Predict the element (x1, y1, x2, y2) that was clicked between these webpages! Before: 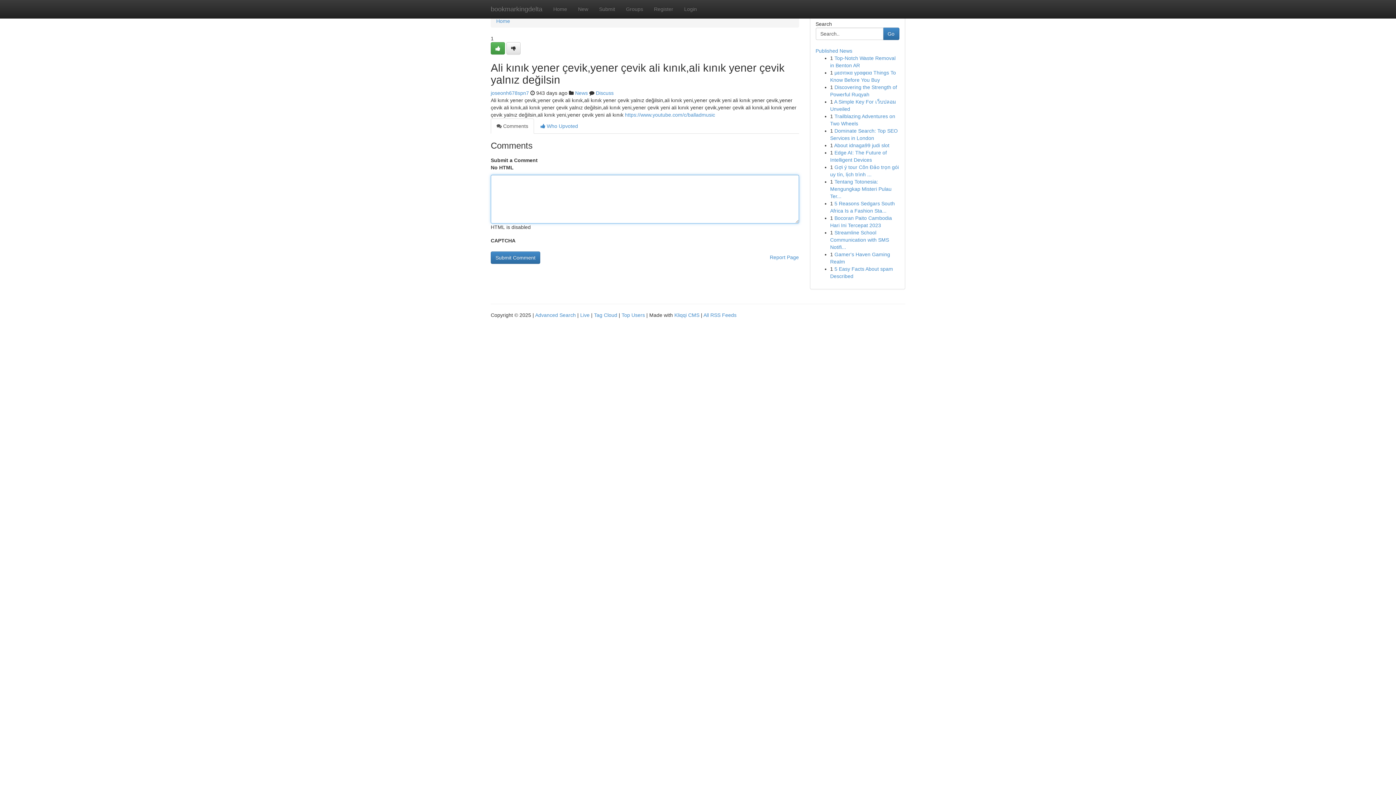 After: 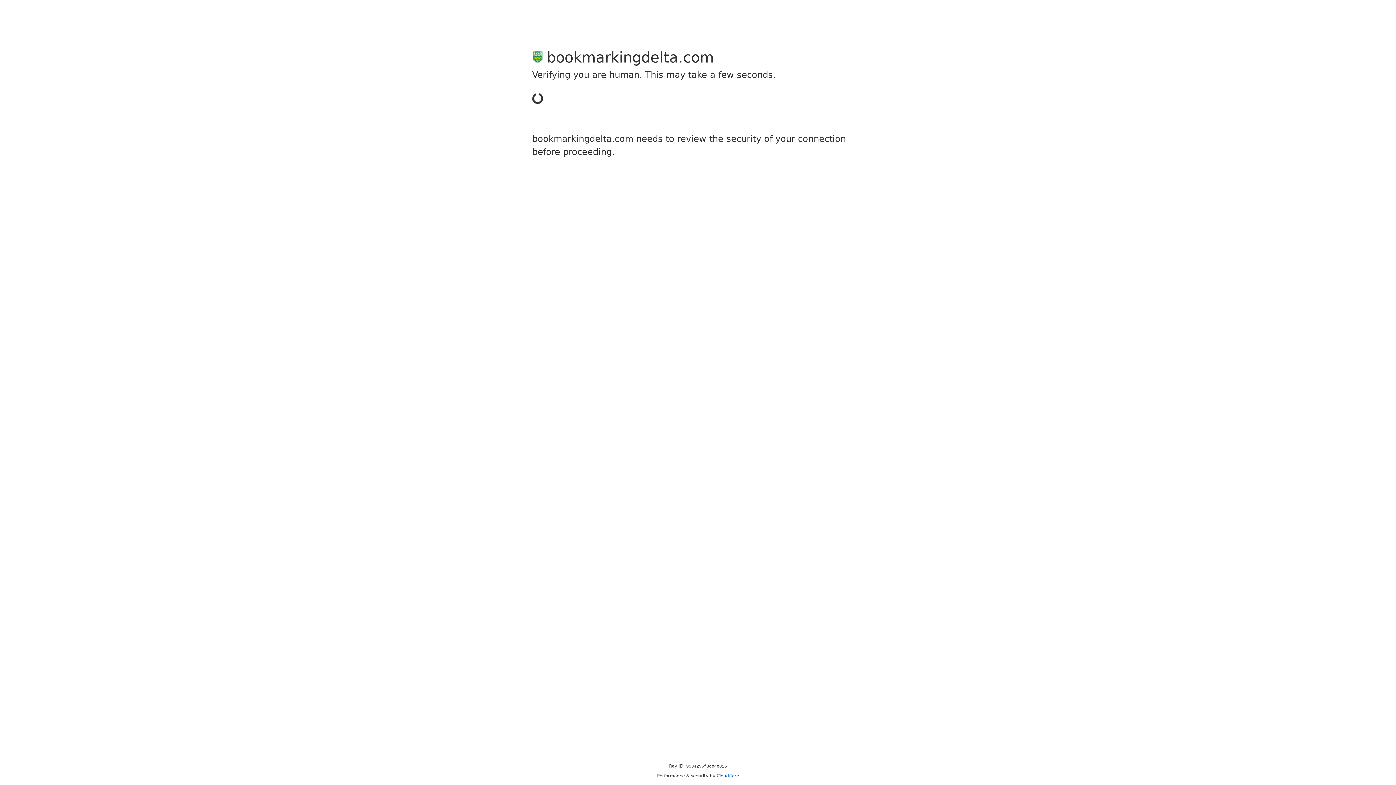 Action: bbox: (593, 0, 620, 18) label: Submit